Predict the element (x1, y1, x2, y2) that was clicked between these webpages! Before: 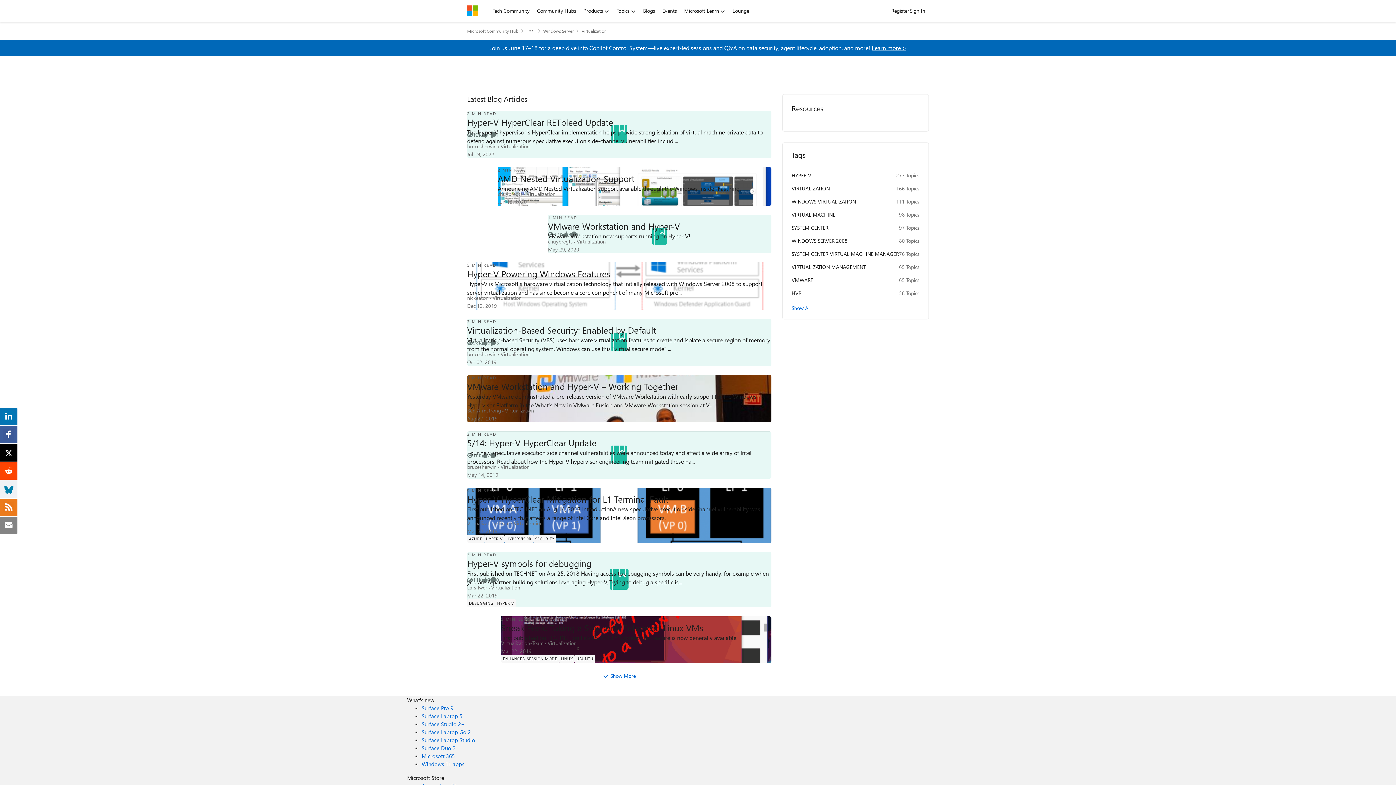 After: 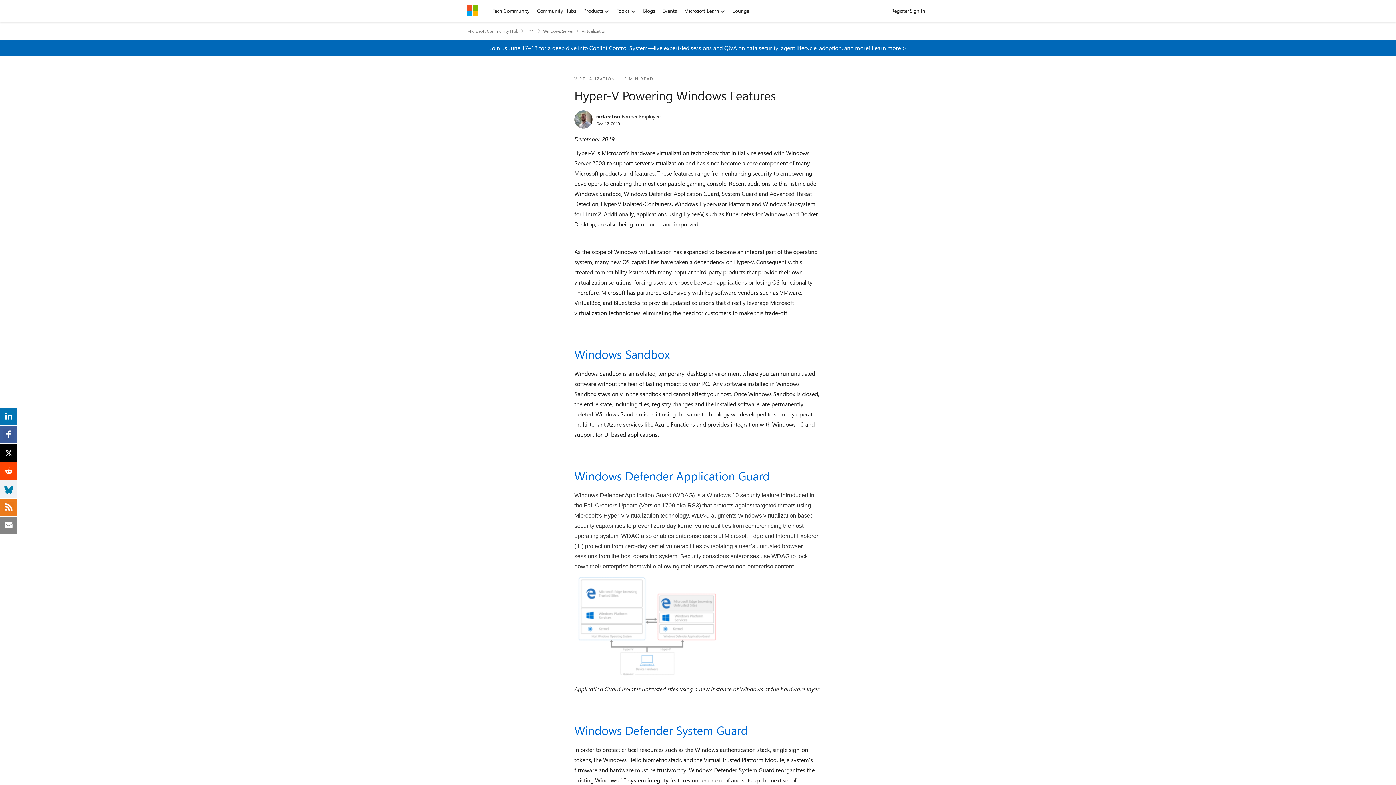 Action: label: Hyper-V Powering Windows Features bbox: (467, 268, 610, 279)